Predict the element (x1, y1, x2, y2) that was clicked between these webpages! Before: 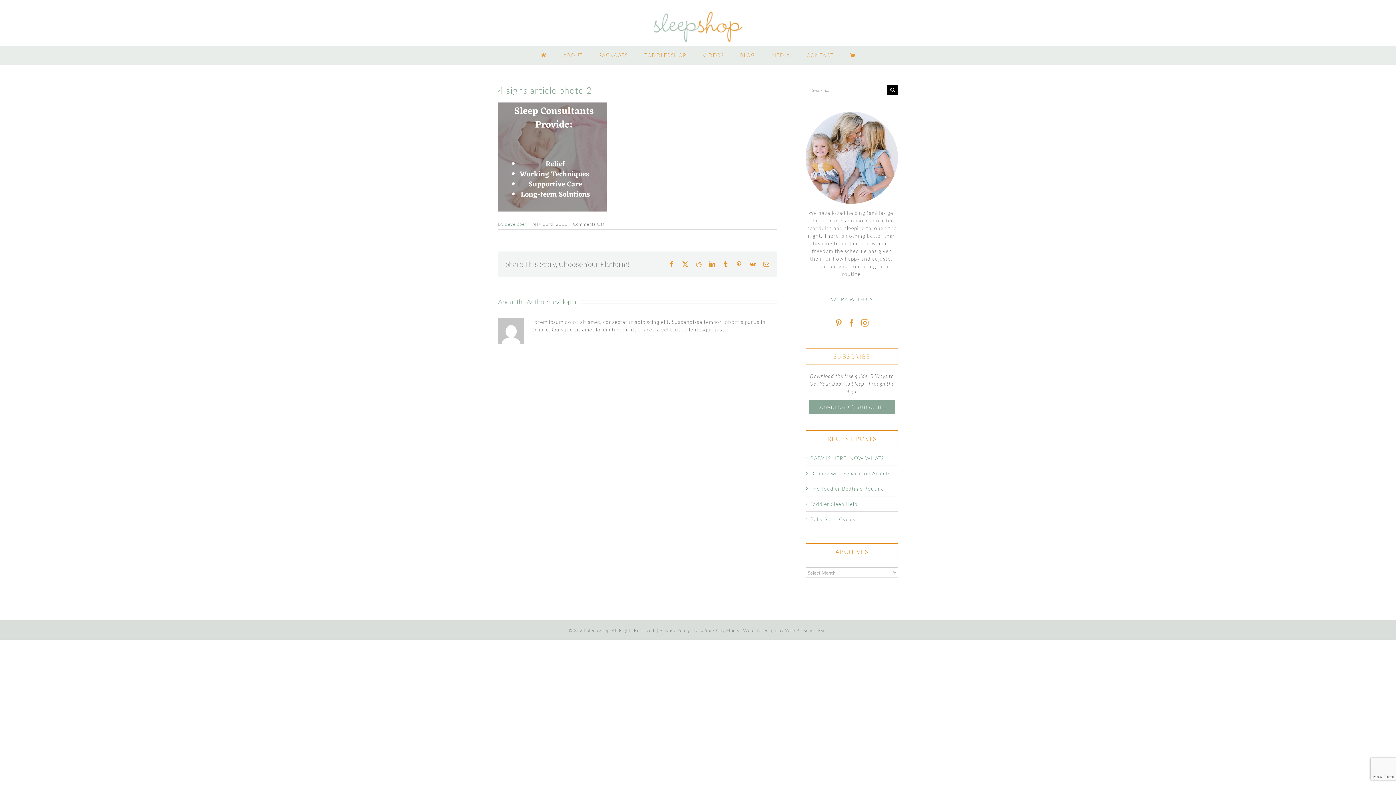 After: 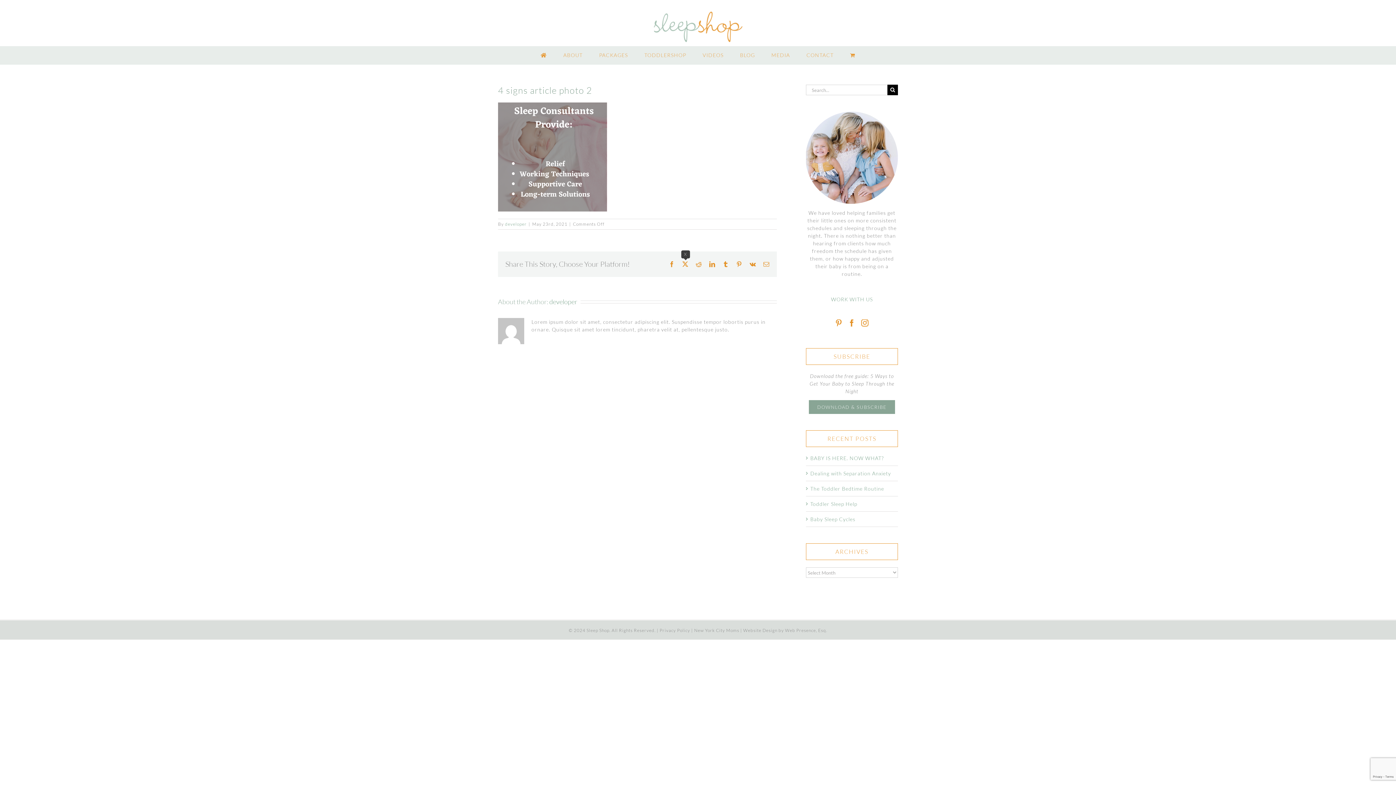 Action: bbox: (682, 261, 688, 267) label: X